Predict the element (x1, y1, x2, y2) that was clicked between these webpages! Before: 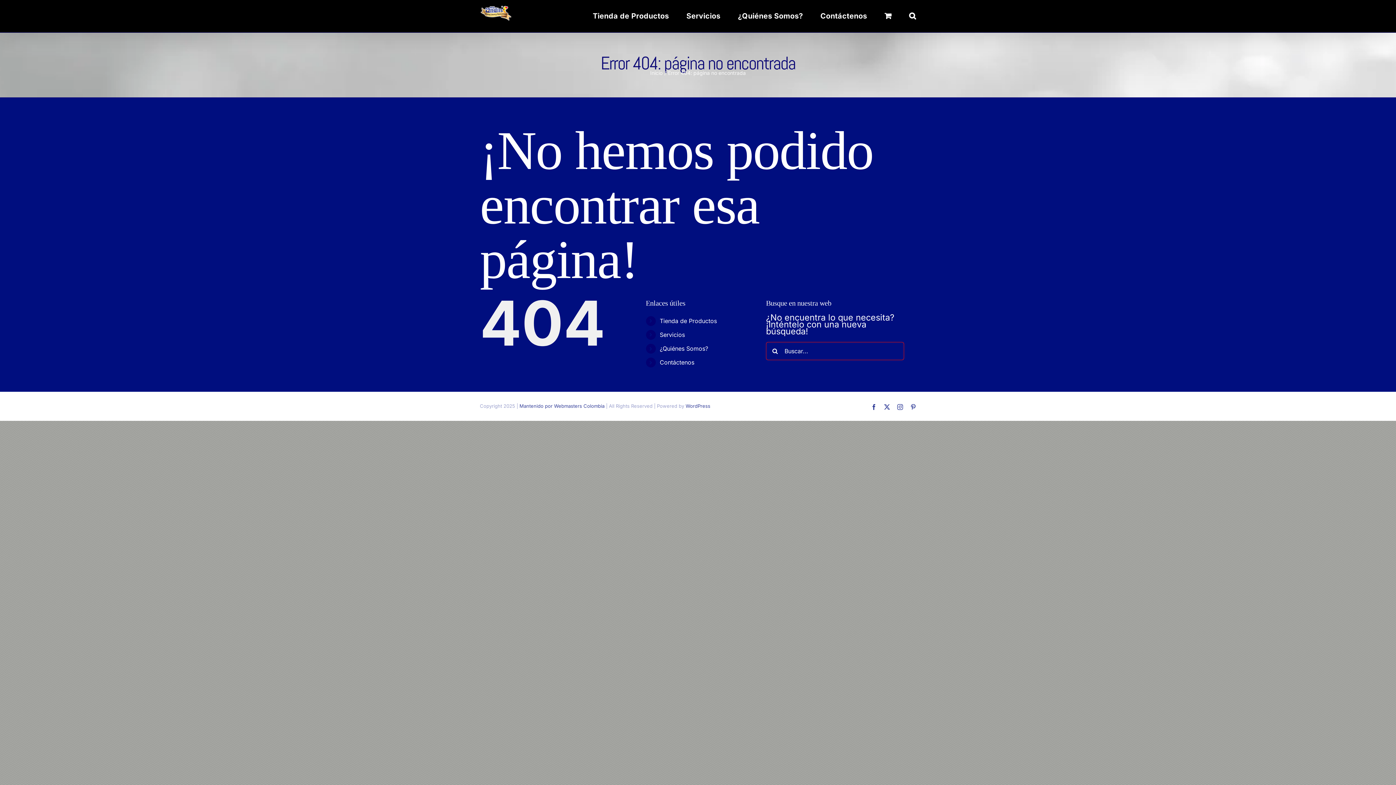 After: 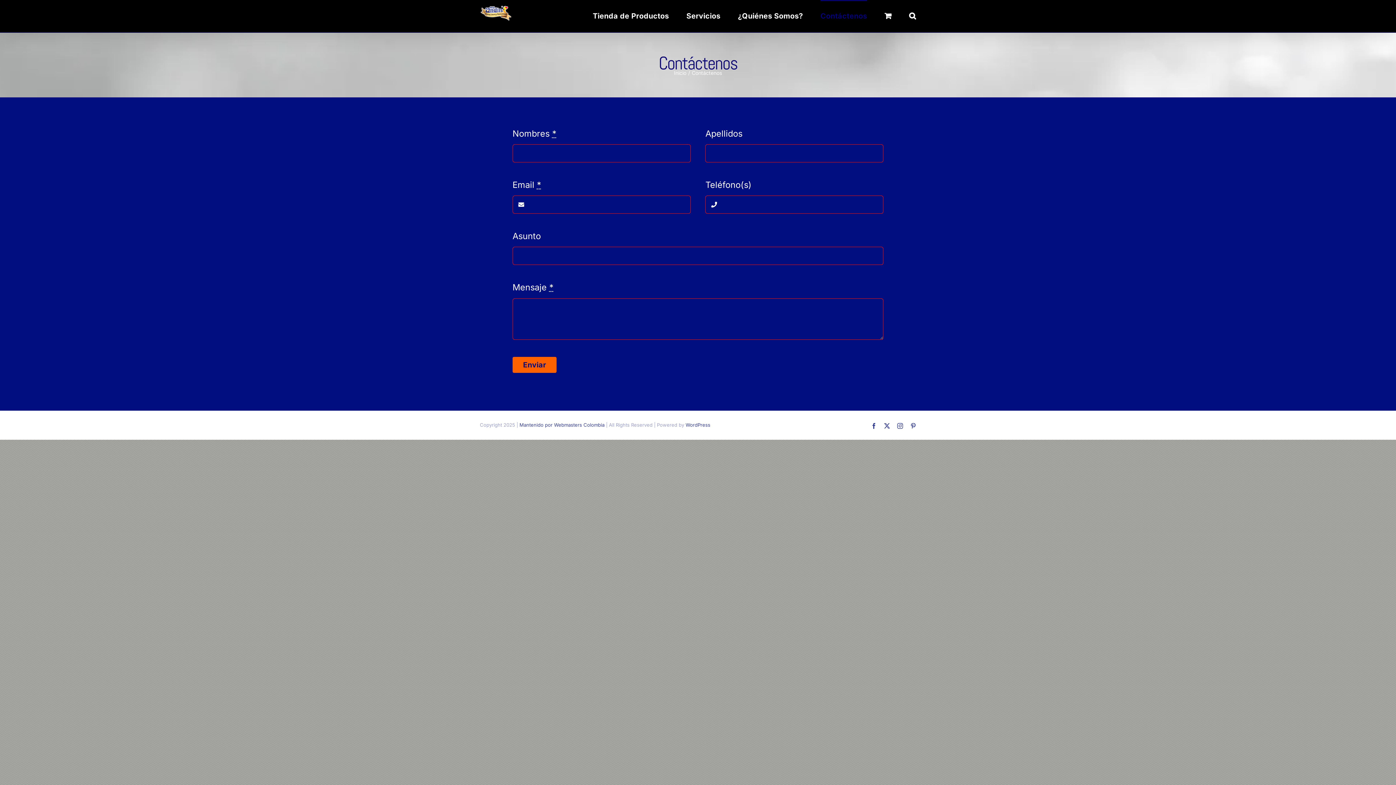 Action: bbox: (659, 358, 694, 366) label: Contáctenos